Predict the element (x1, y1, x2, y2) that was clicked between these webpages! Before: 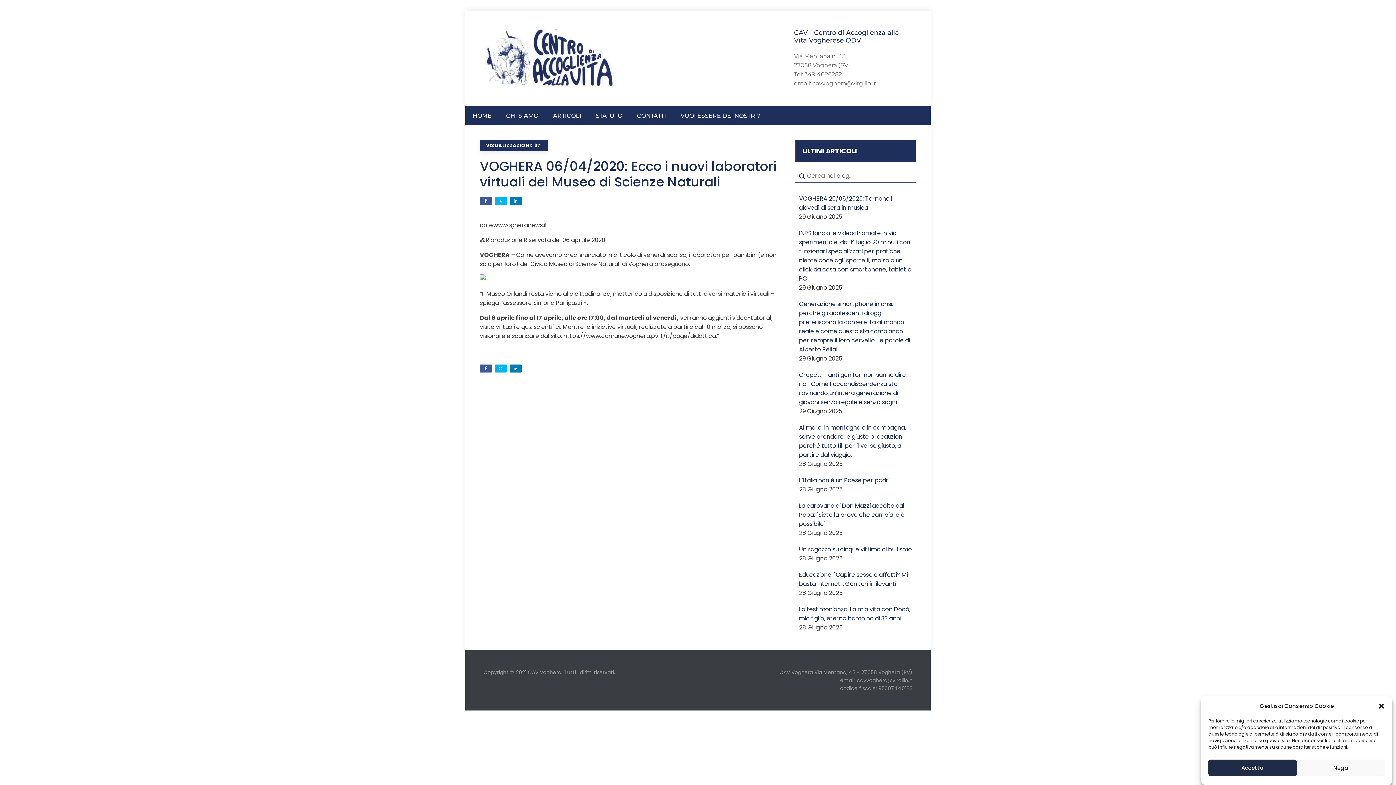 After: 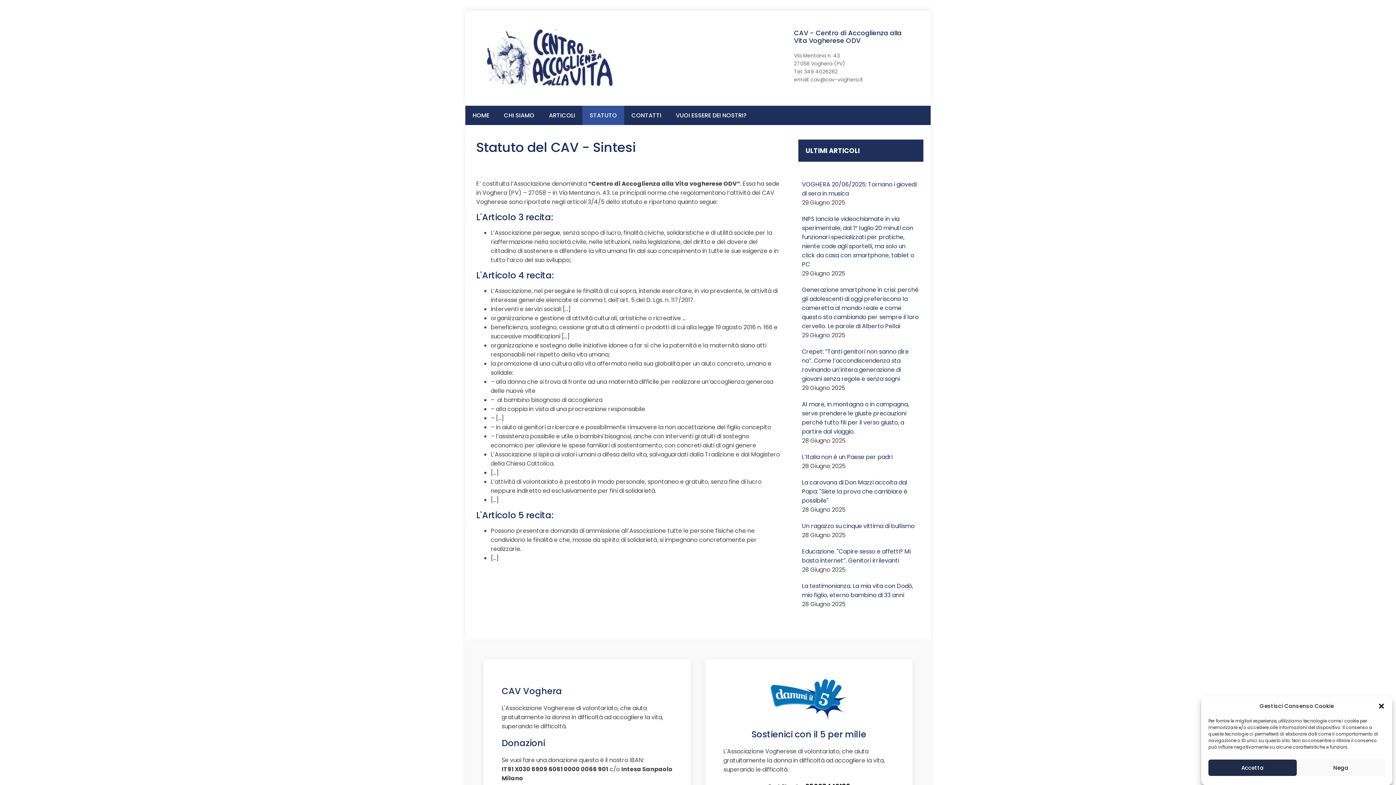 Action: label: STATUTO bbox: (588, 106, 629, 125)